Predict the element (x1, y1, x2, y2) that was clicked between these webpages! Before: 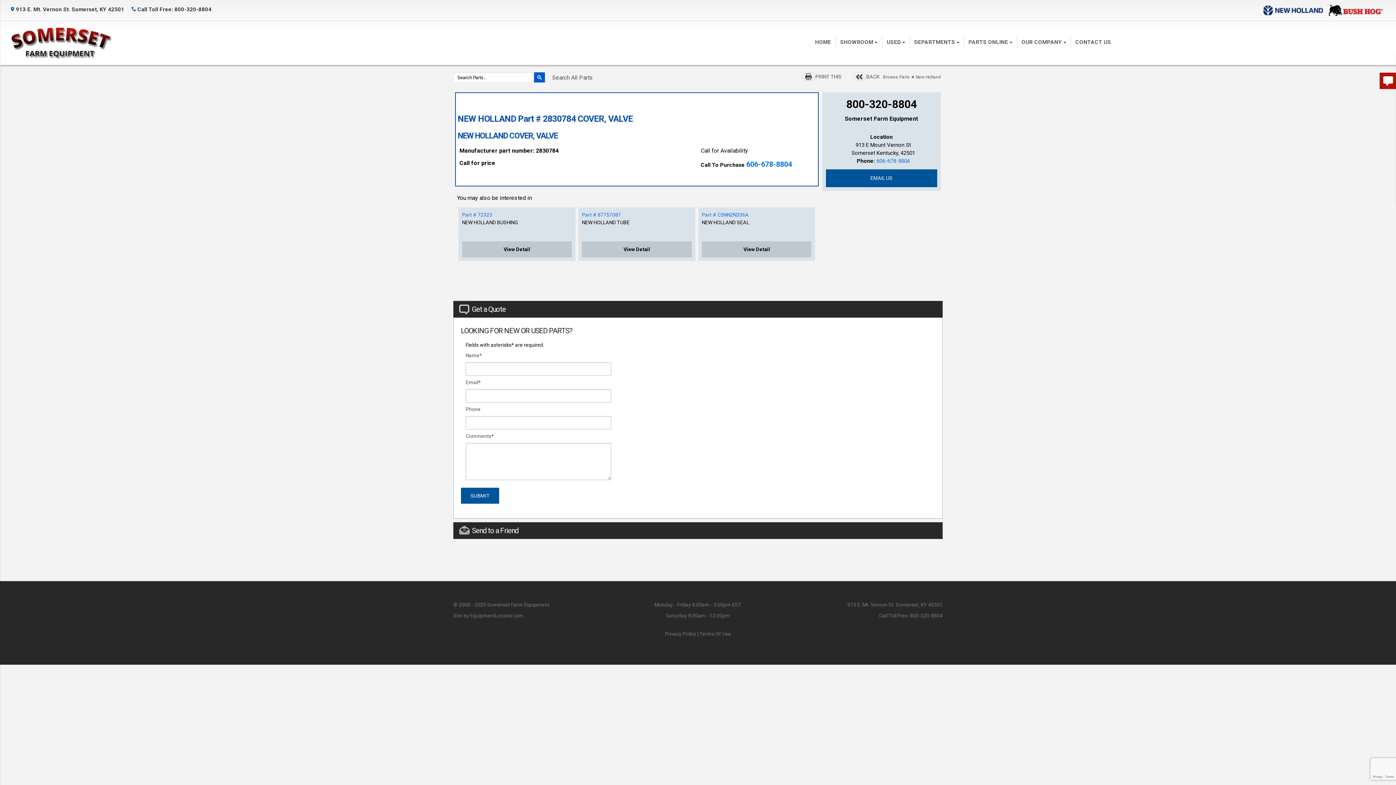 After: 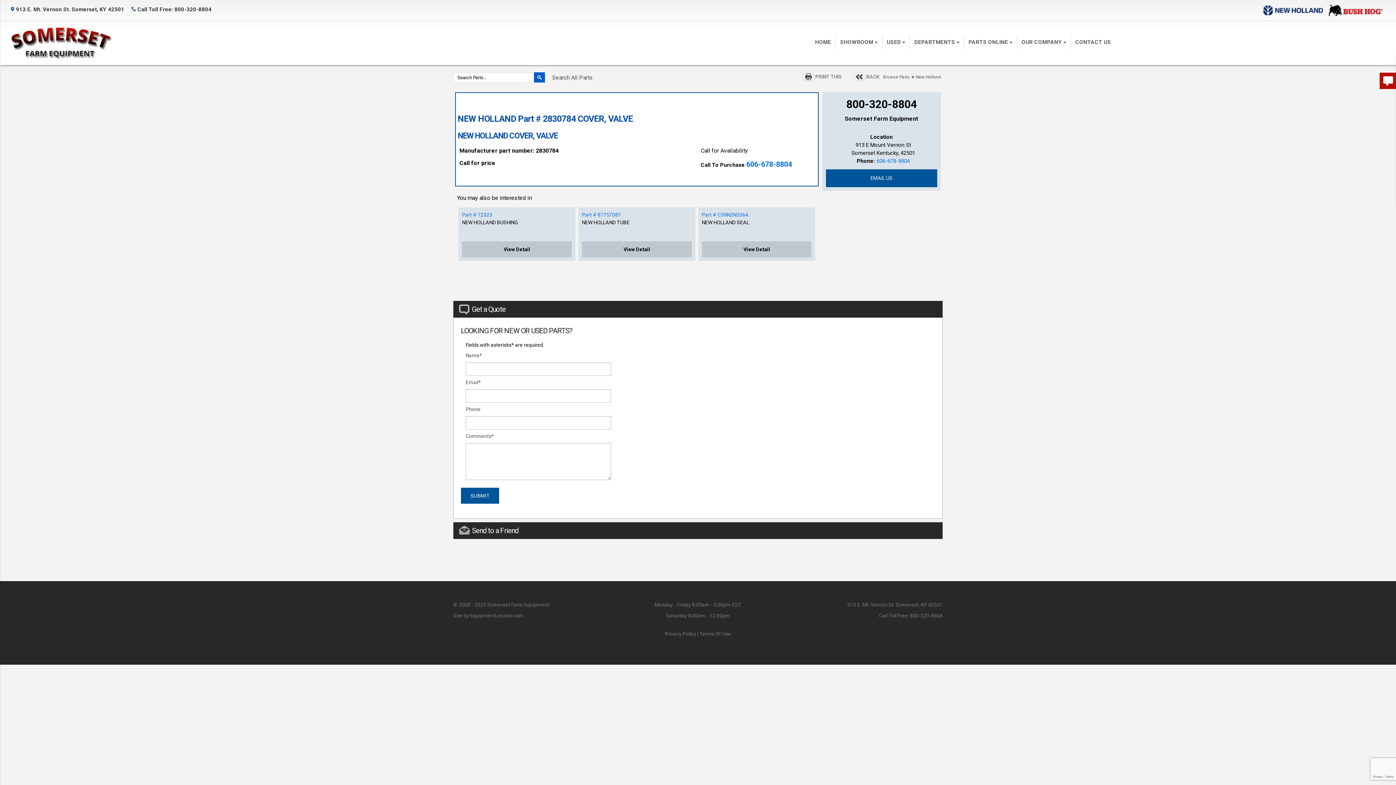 Action: bbox: (746, 160, 792, 168) label: 606-678-8804